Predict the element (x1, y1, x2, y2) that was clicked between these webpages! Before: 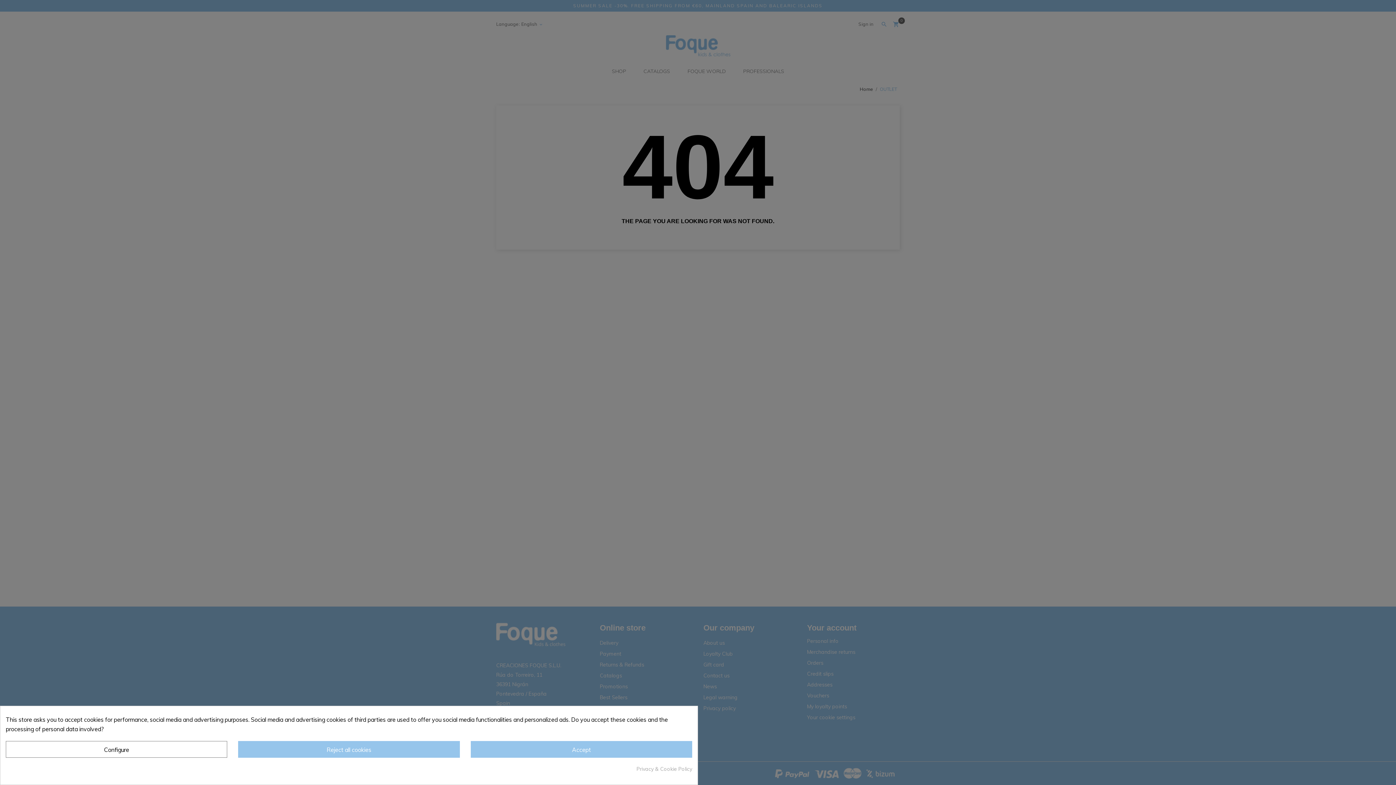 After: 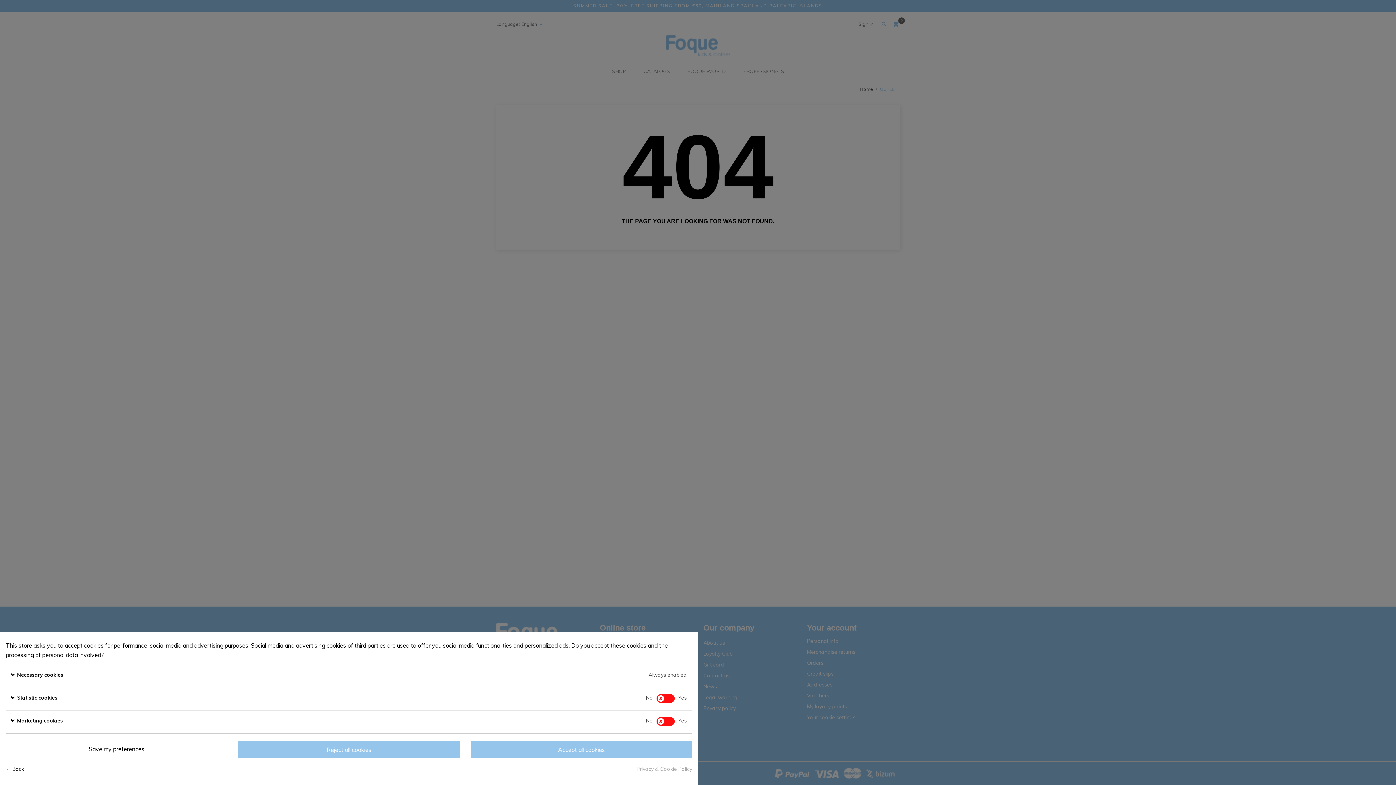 Action: bbox: (5, 741, 227, 758) label: Configure